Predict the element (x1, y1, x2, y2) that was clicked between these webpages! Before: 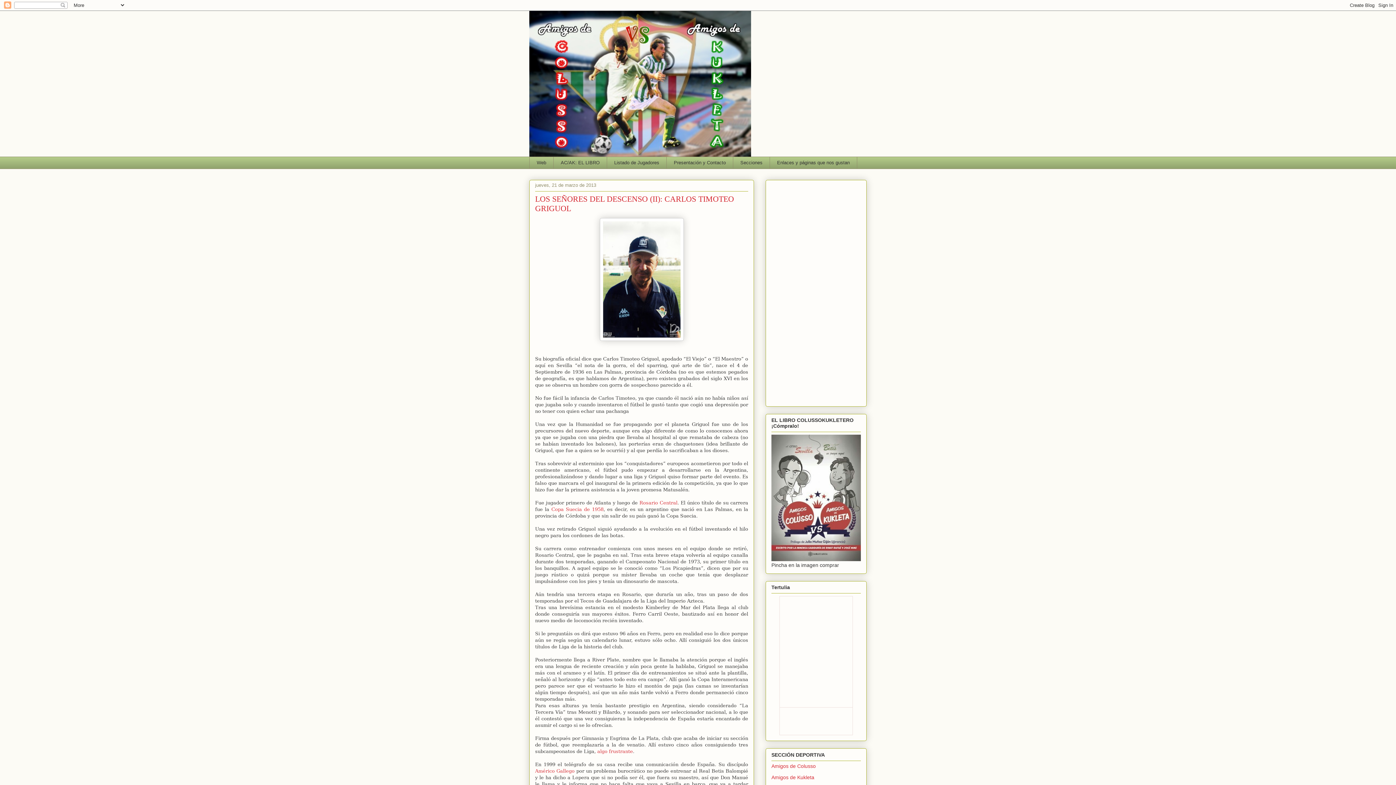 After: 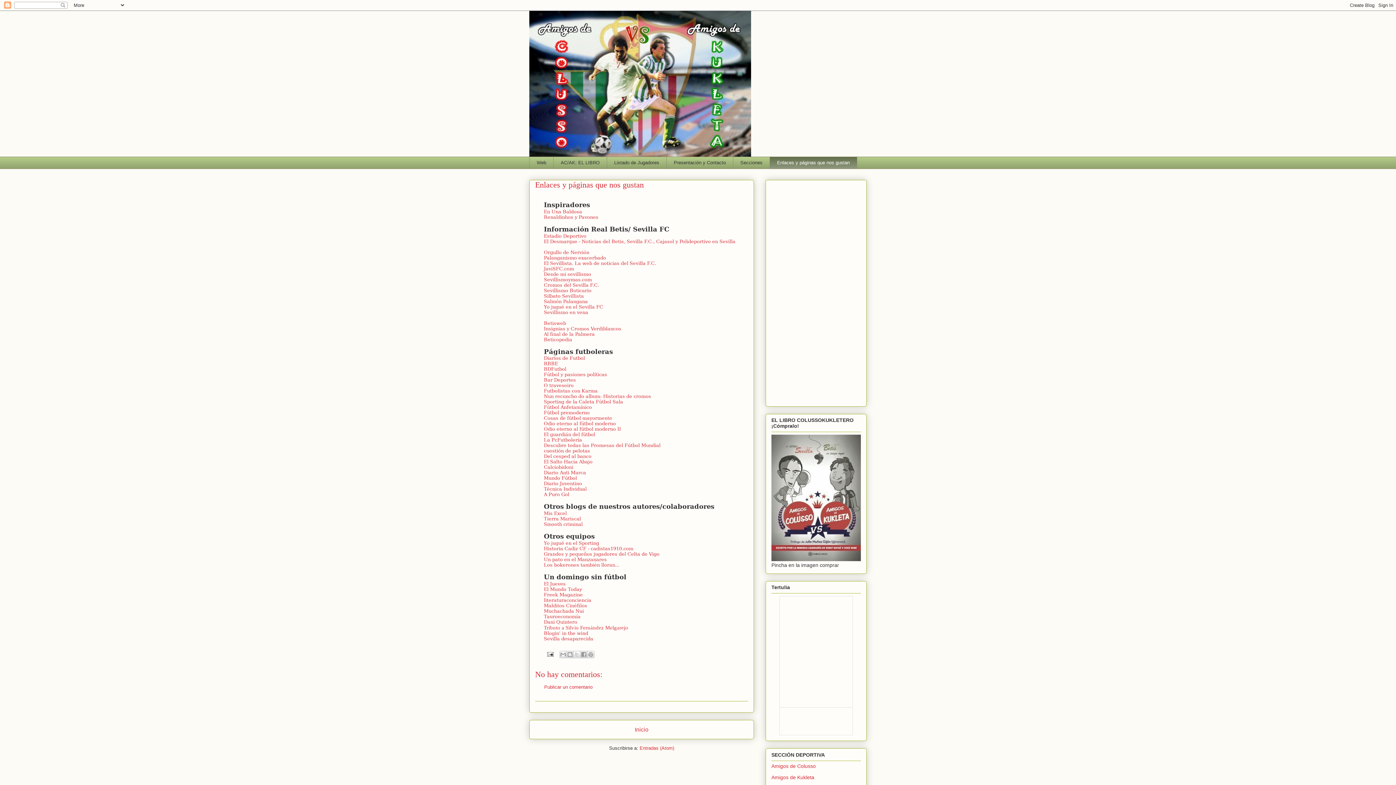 Action: label: Enlaces y páginas que nos gustan bbox: (769, 156, 857, 168)